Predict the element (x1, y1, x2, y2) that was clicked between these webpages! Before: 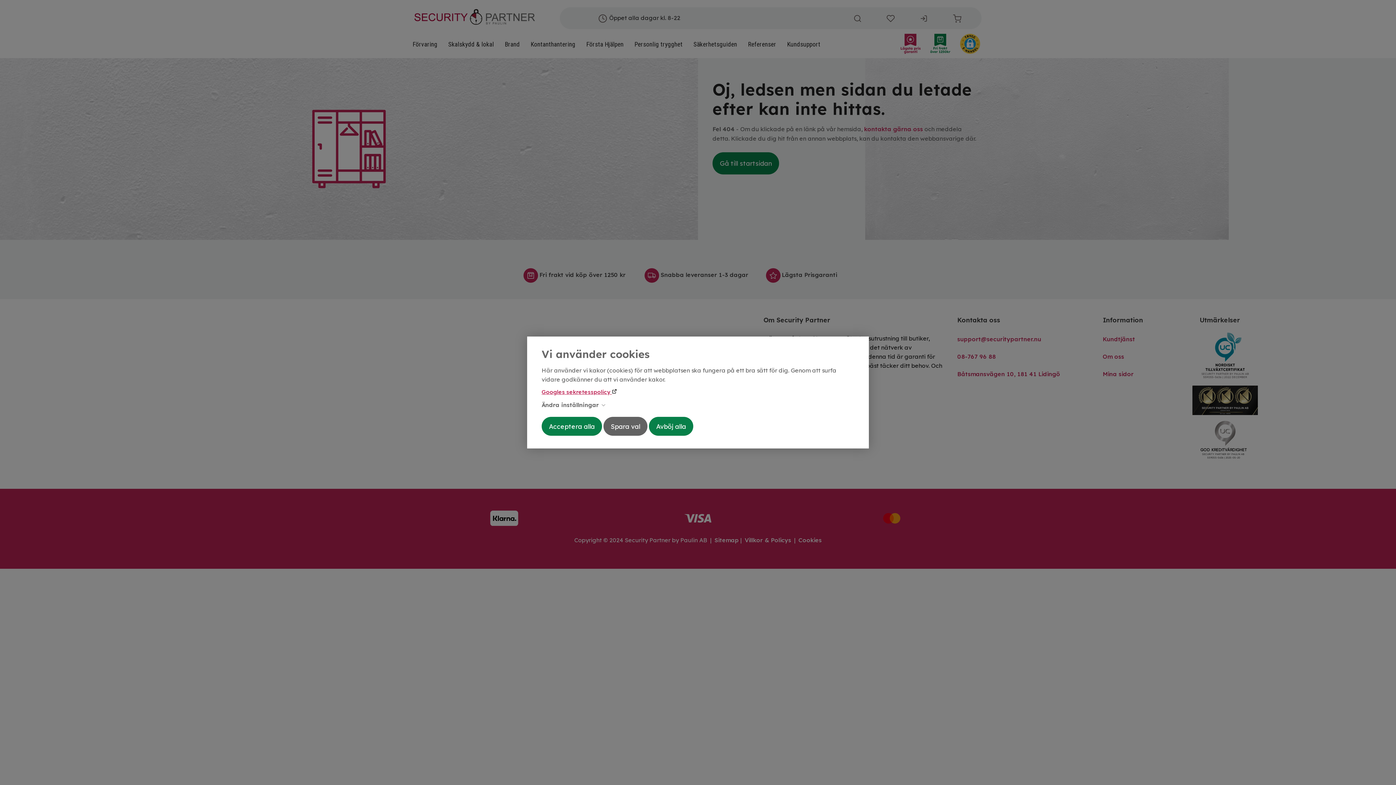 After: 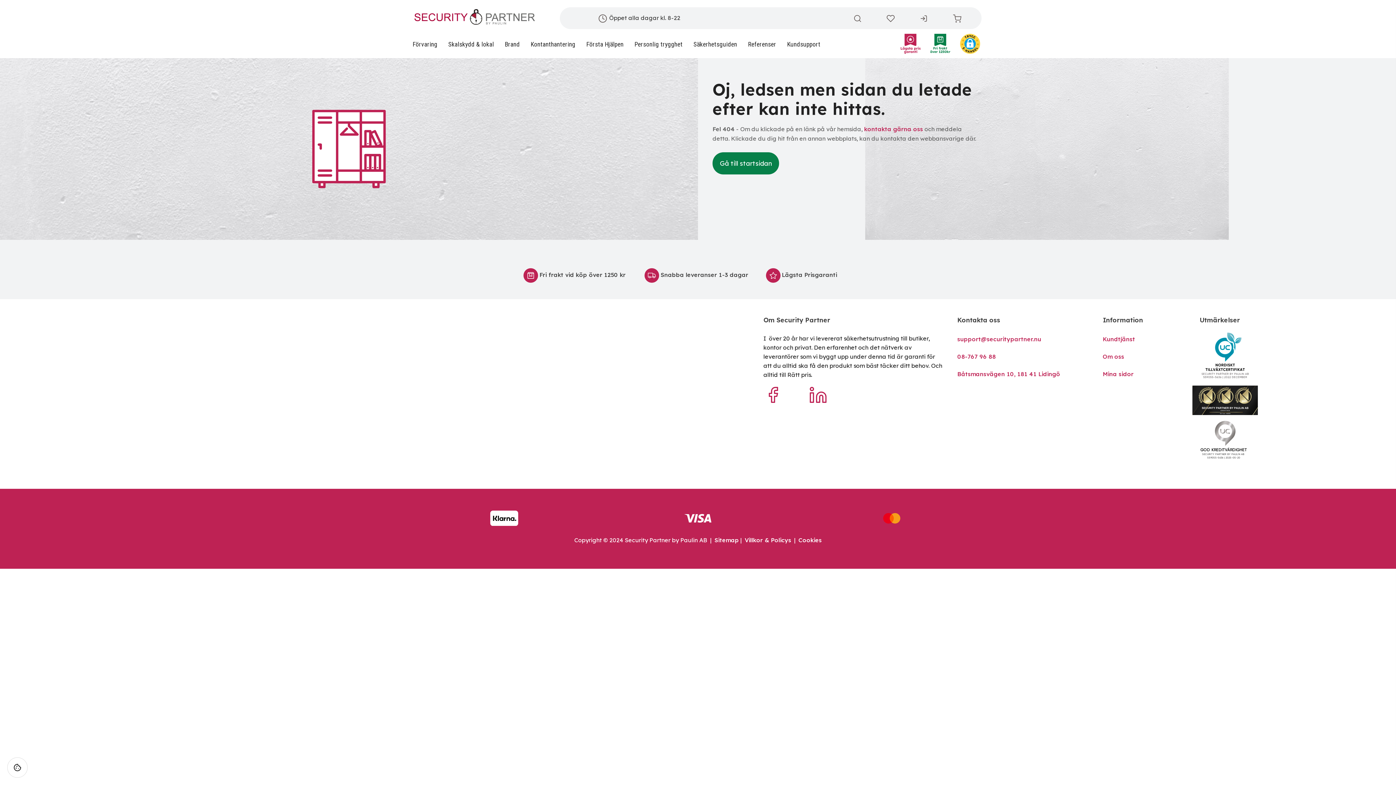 Action: label: Spara val bbox: (603, 417, 647, 436)